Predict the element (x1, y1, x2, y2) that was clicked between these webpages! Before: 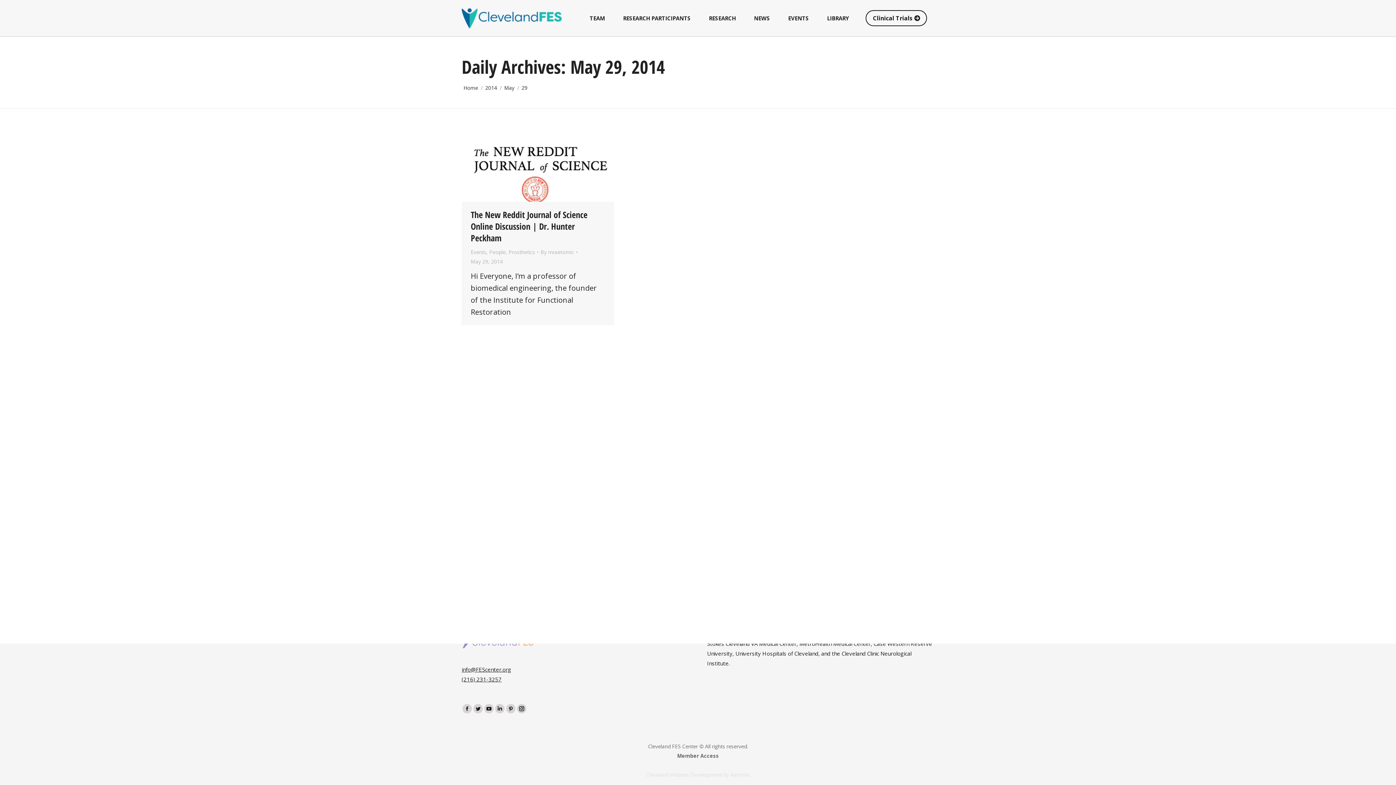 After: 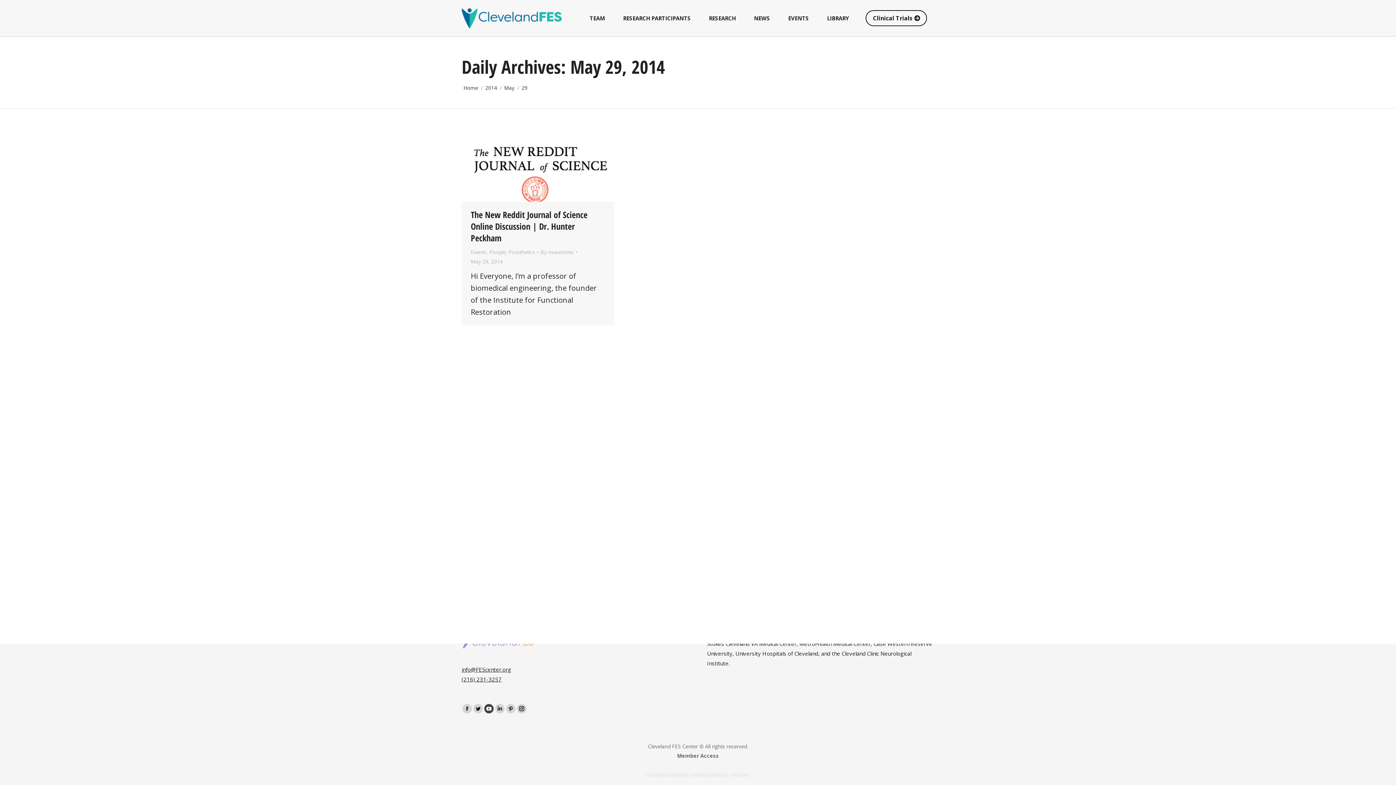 Action: label: YouTube bbox: (484, 704, 493, 713)